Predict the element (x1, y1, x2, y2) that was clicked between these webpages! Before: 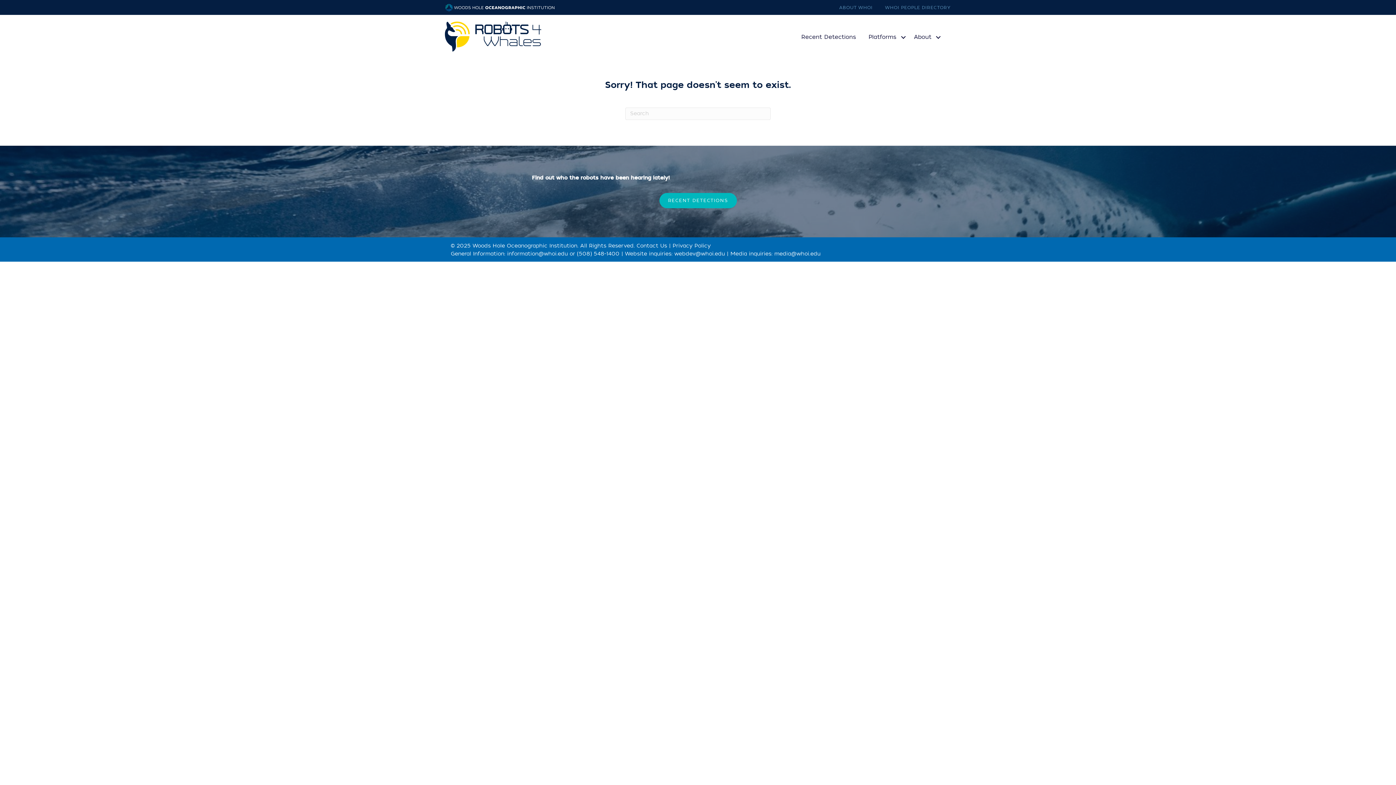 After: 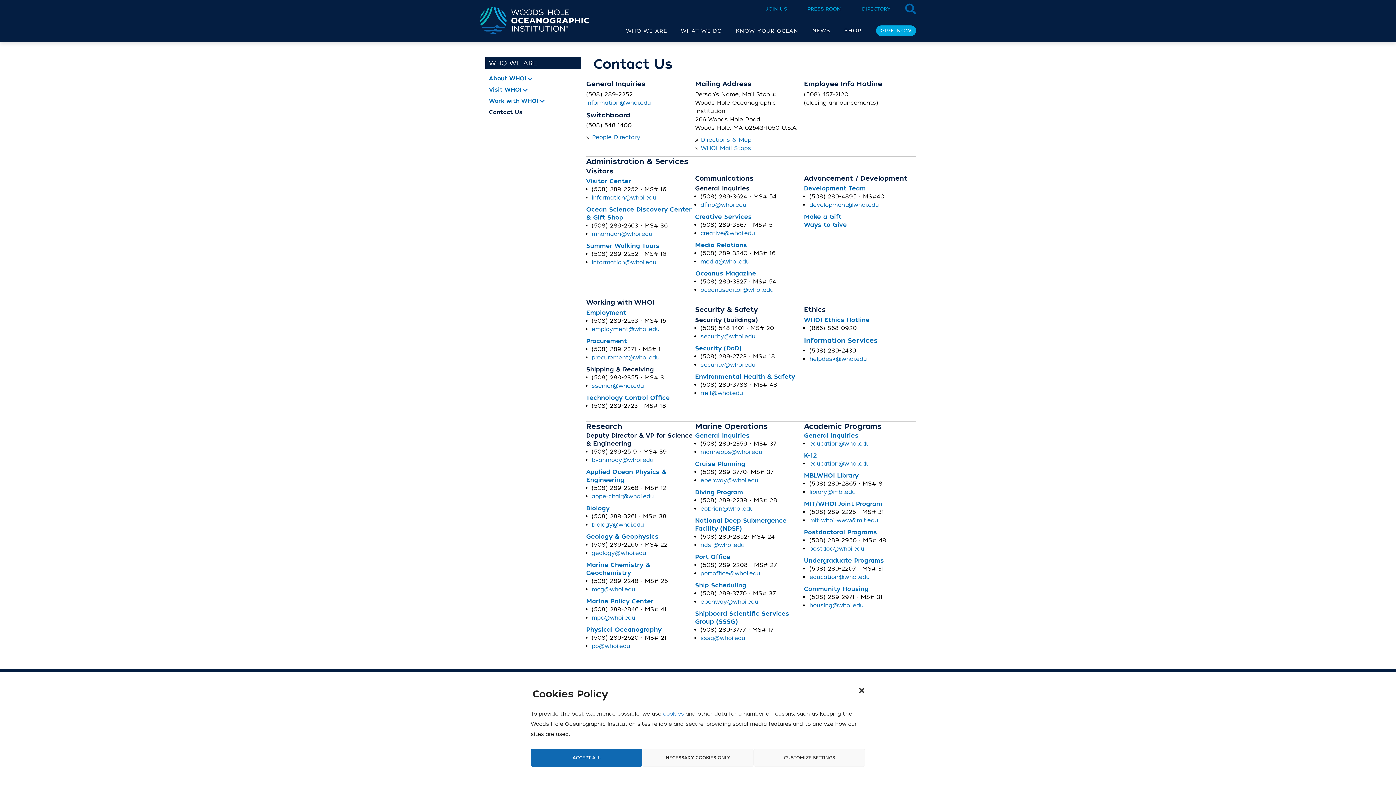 Action: label: Contact Us bbox: (636, 242, 667, 249)